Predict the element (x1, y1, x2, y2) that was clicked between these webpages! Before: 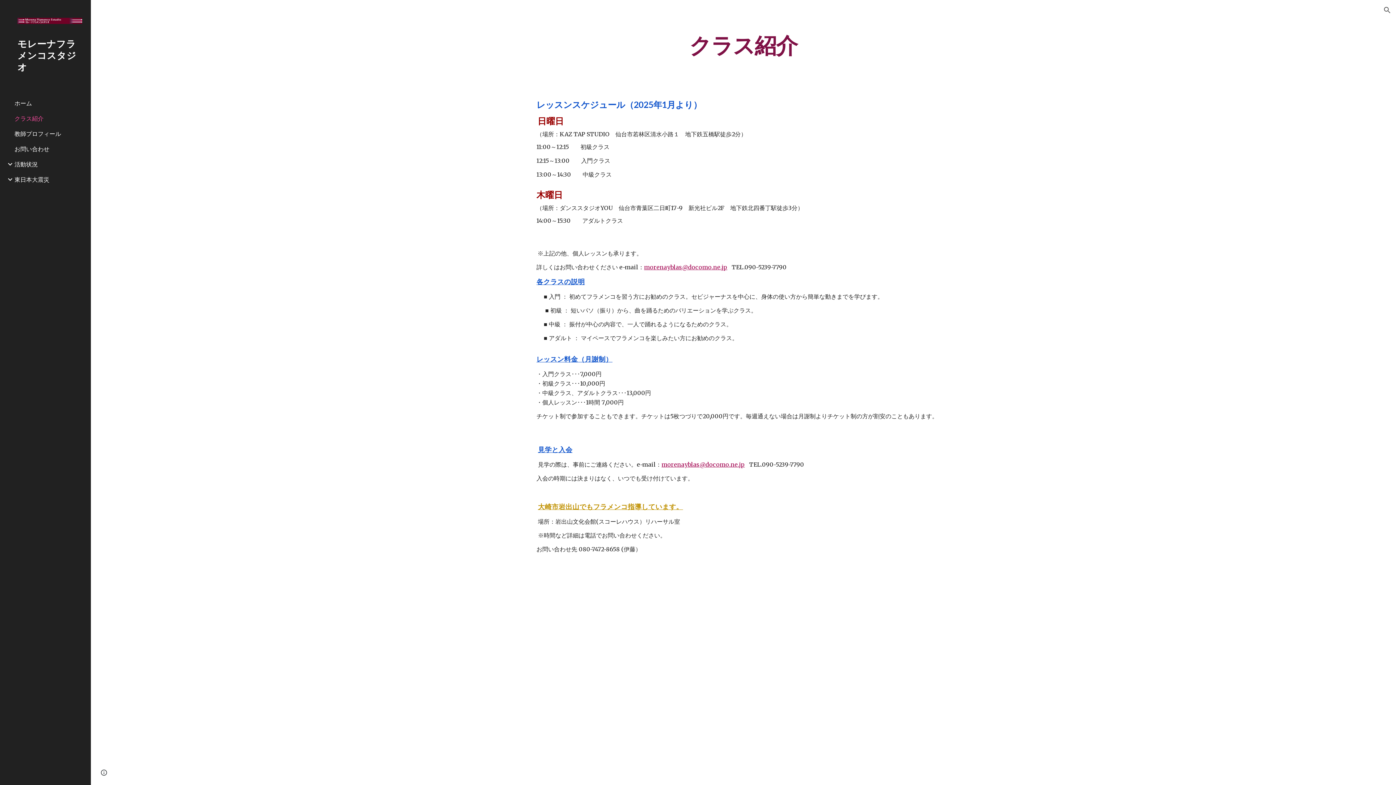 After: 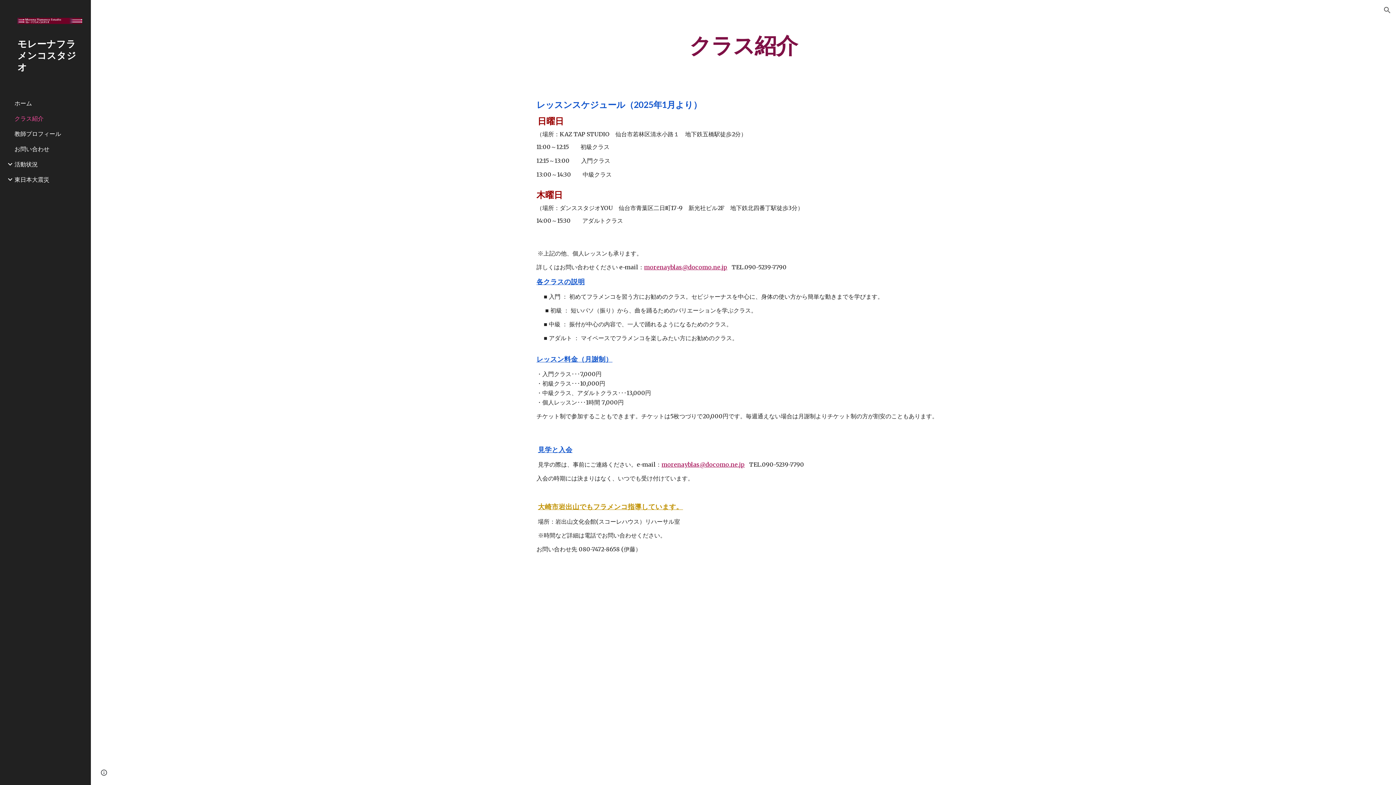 Action: bbox: (661, 461, 745, 468) label: morenayblas@docomo.ne.jp